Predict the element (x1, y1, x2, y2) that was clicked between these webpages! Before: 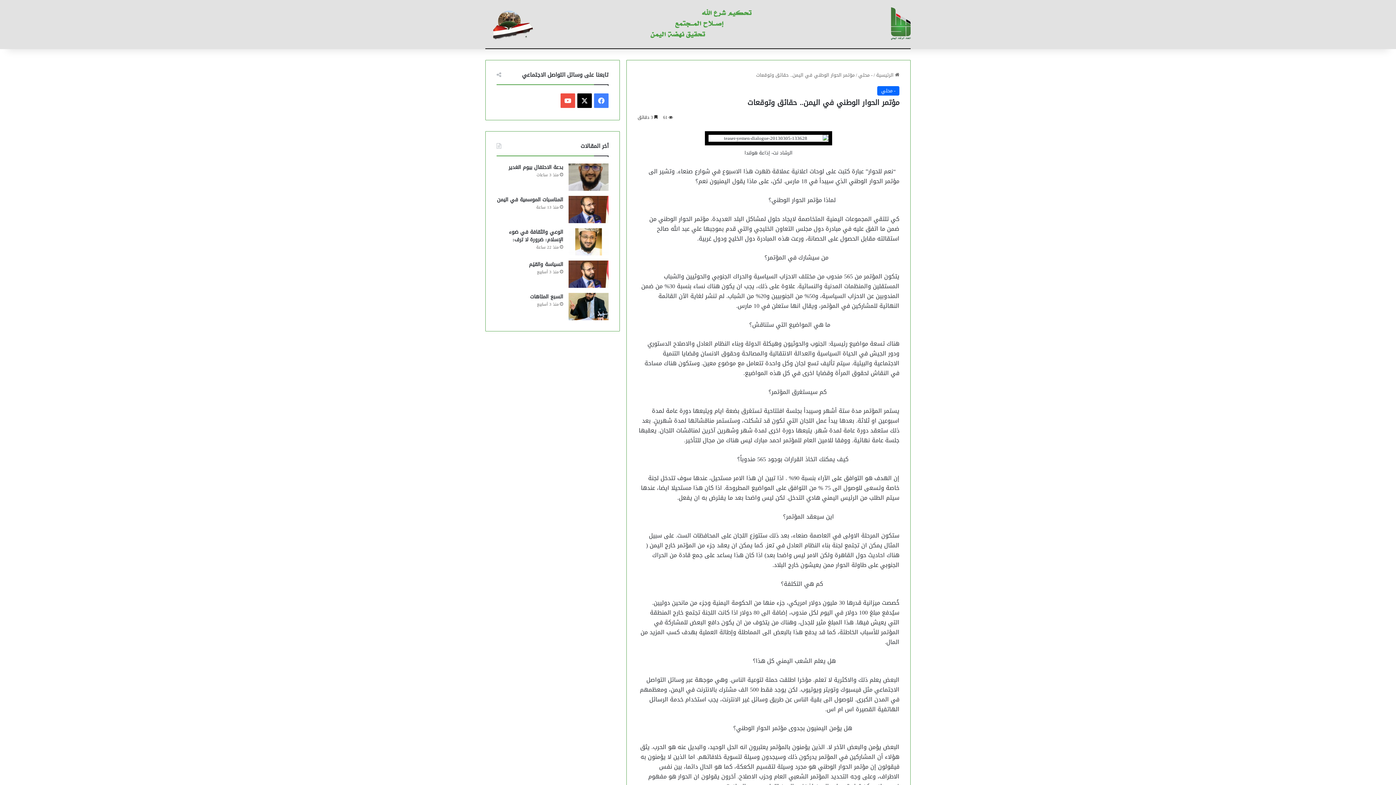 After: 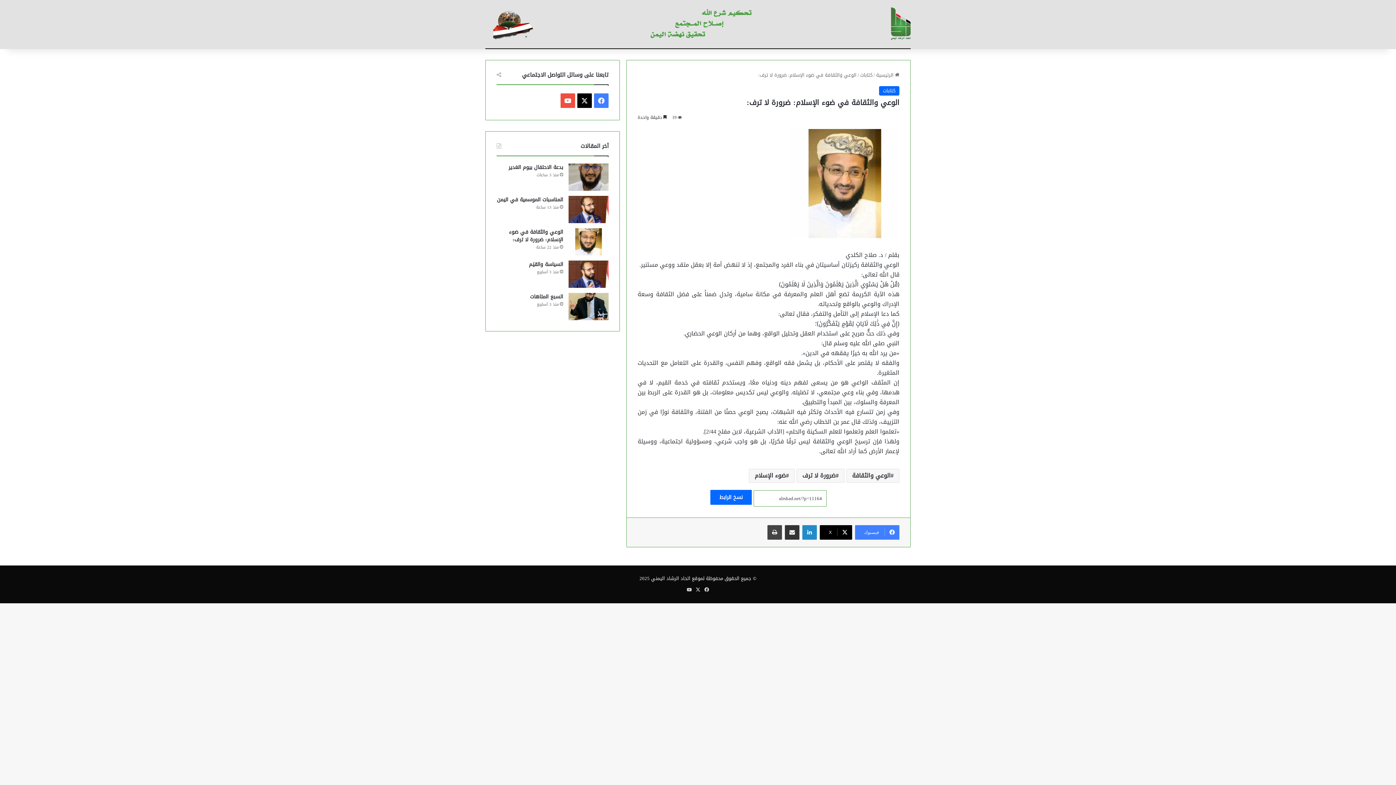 Action: label: الوعي والثقافة في ضوء الإسلام: ضرورة لا ترف: bbox: (509, 227, 563, 244)